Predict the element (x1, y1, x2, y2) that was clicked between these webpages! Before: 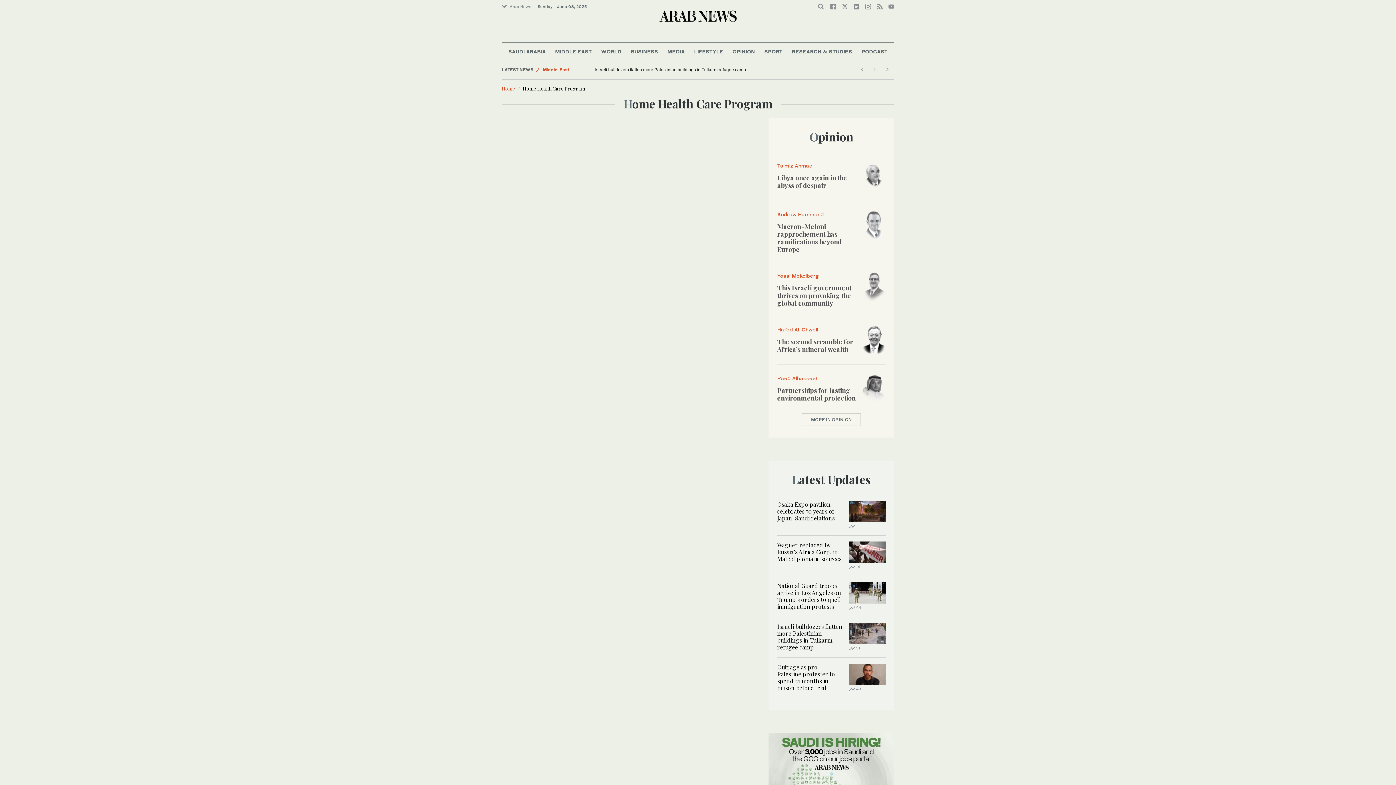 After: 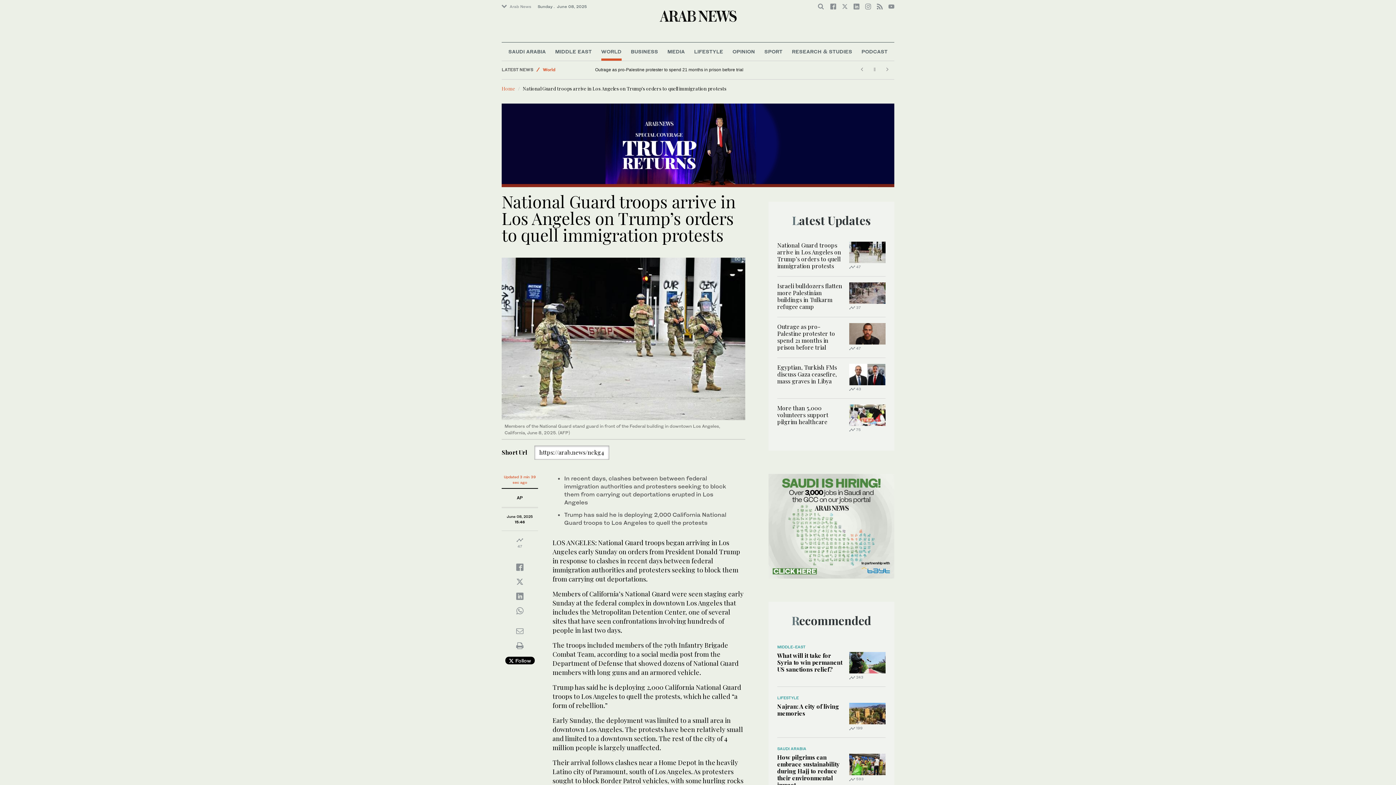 Action: bbox: (777, 582, 841, 610) label: National Guard troops arrive in Los Angeles on Trump’s orders to quell immigration protests